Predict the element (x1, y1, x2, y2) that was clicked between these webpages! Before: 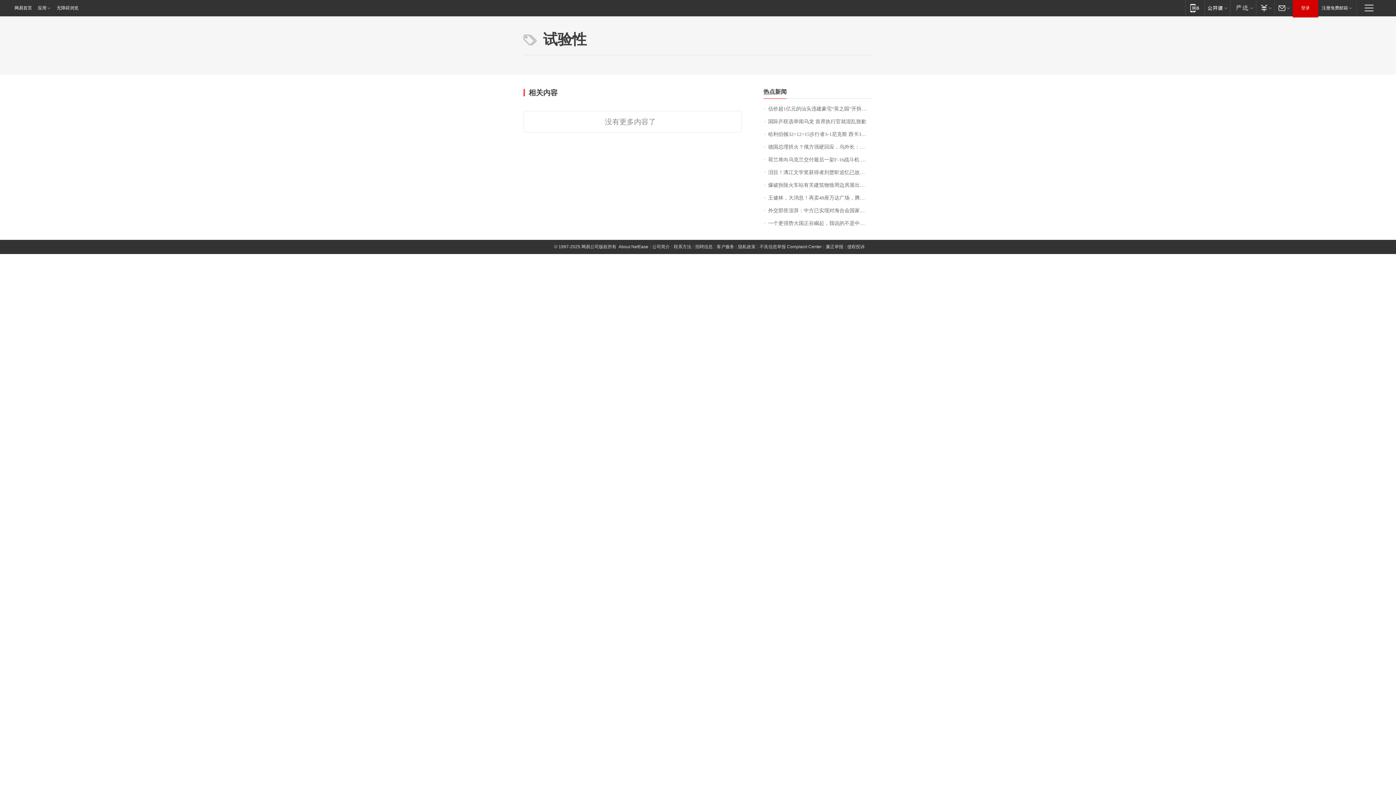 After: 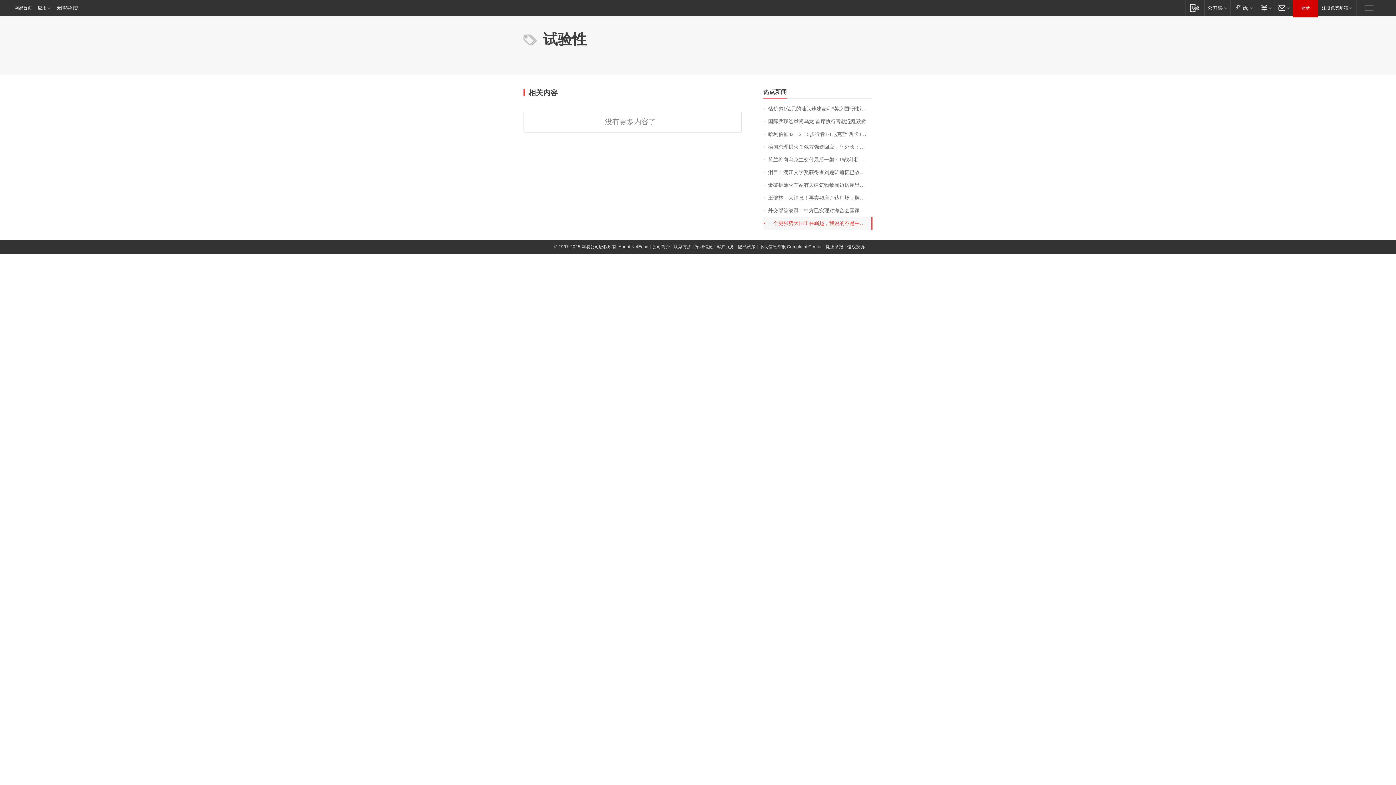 Action: bbox: (763, 217, 872, 229) label: 一个更强势大国正在崛起，我说的不是中国，更不是印度